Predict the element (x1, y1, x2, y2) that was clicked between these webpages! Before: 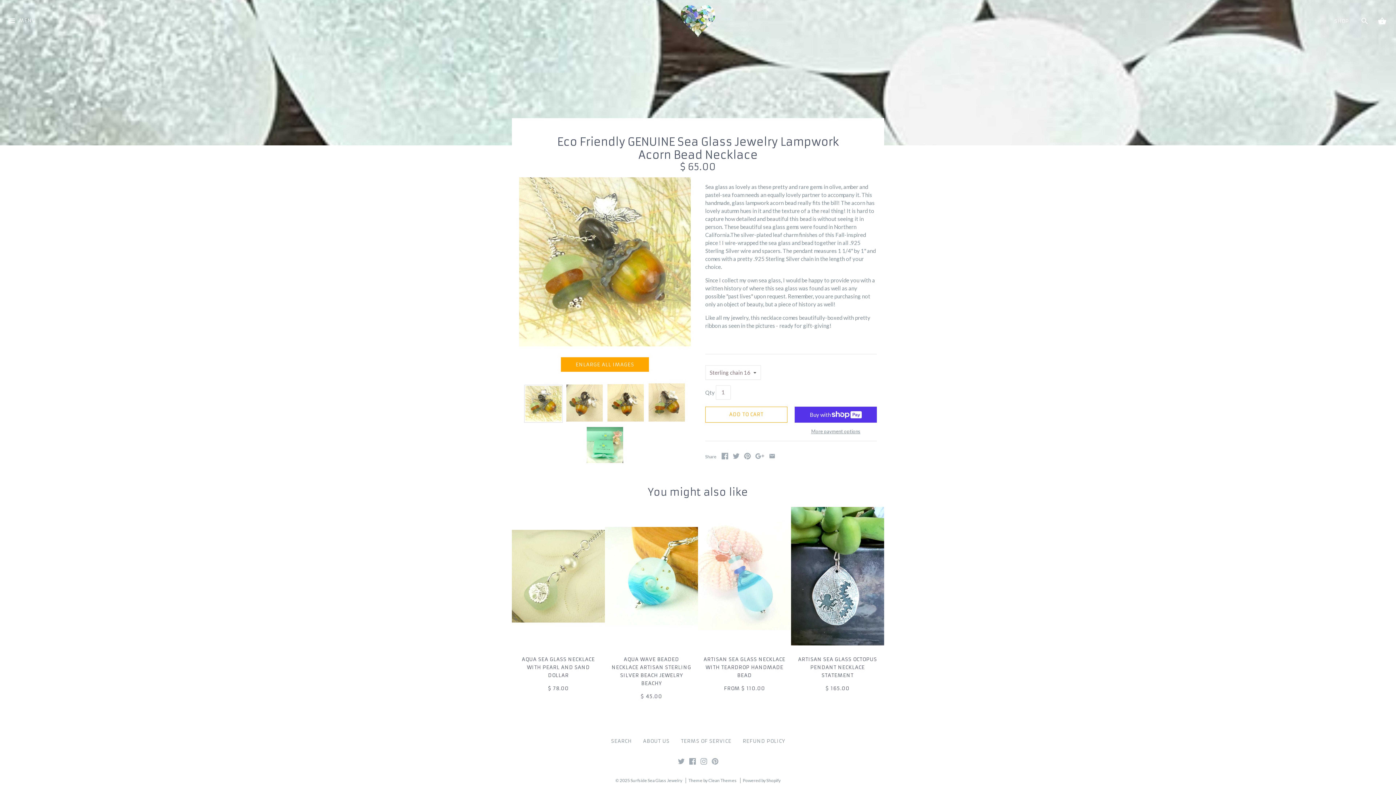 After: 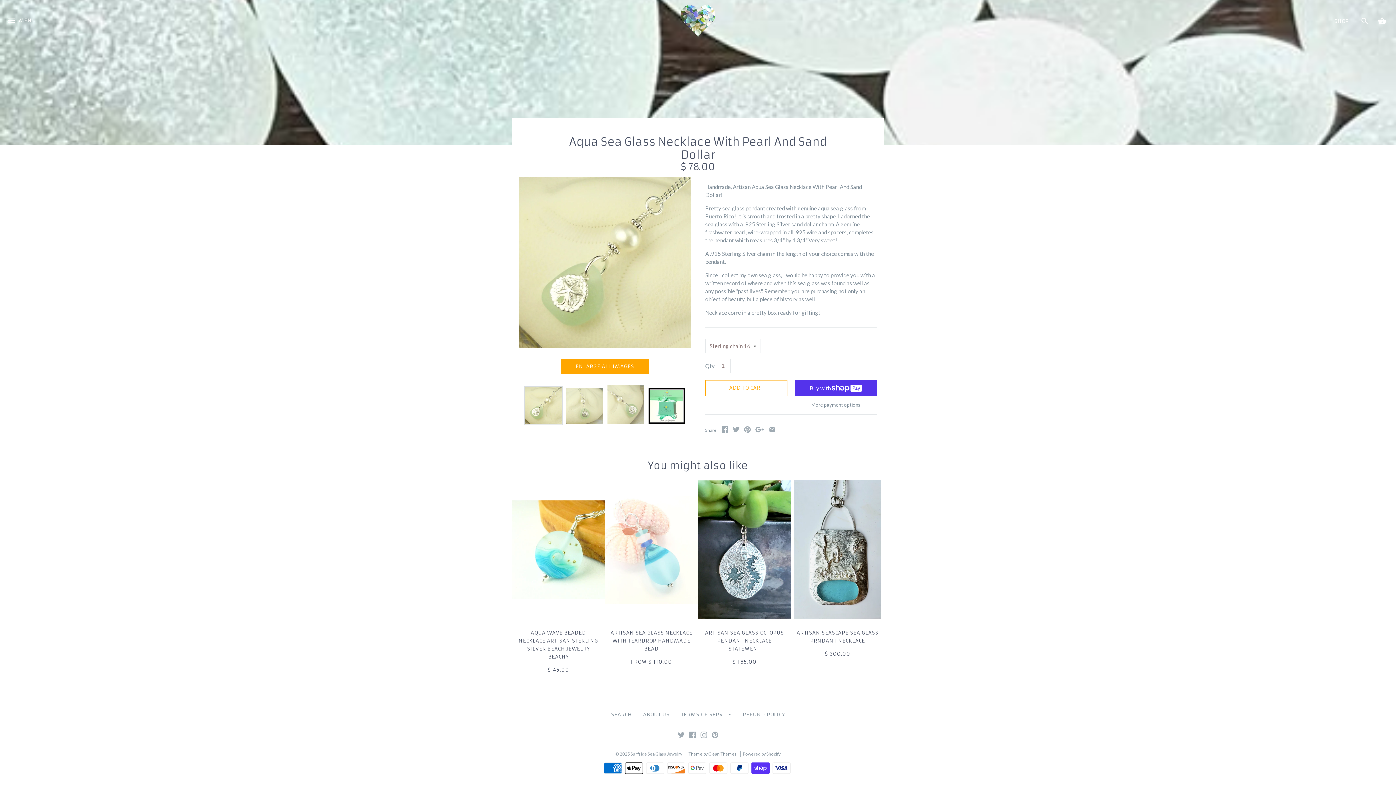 Action: bbox: (512, 506, 605, 646)